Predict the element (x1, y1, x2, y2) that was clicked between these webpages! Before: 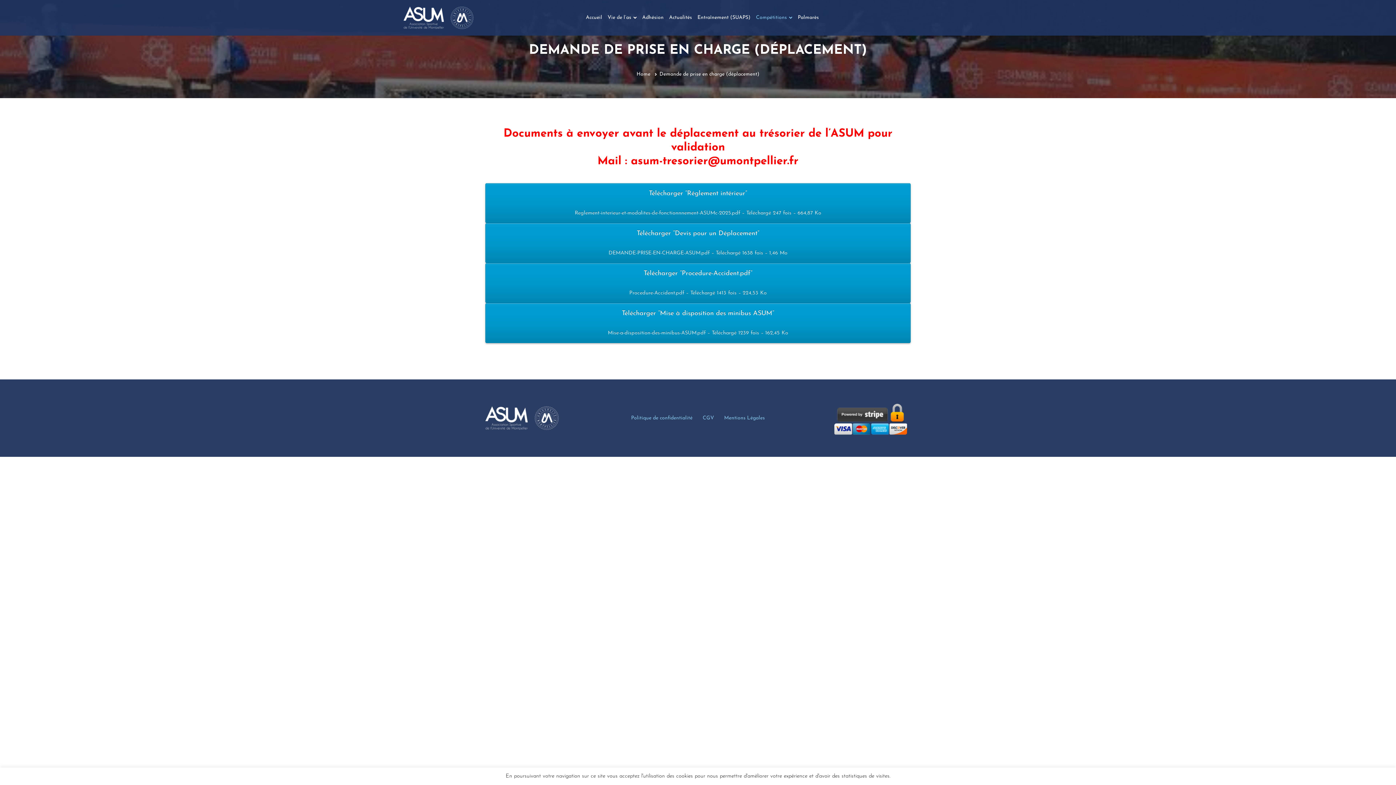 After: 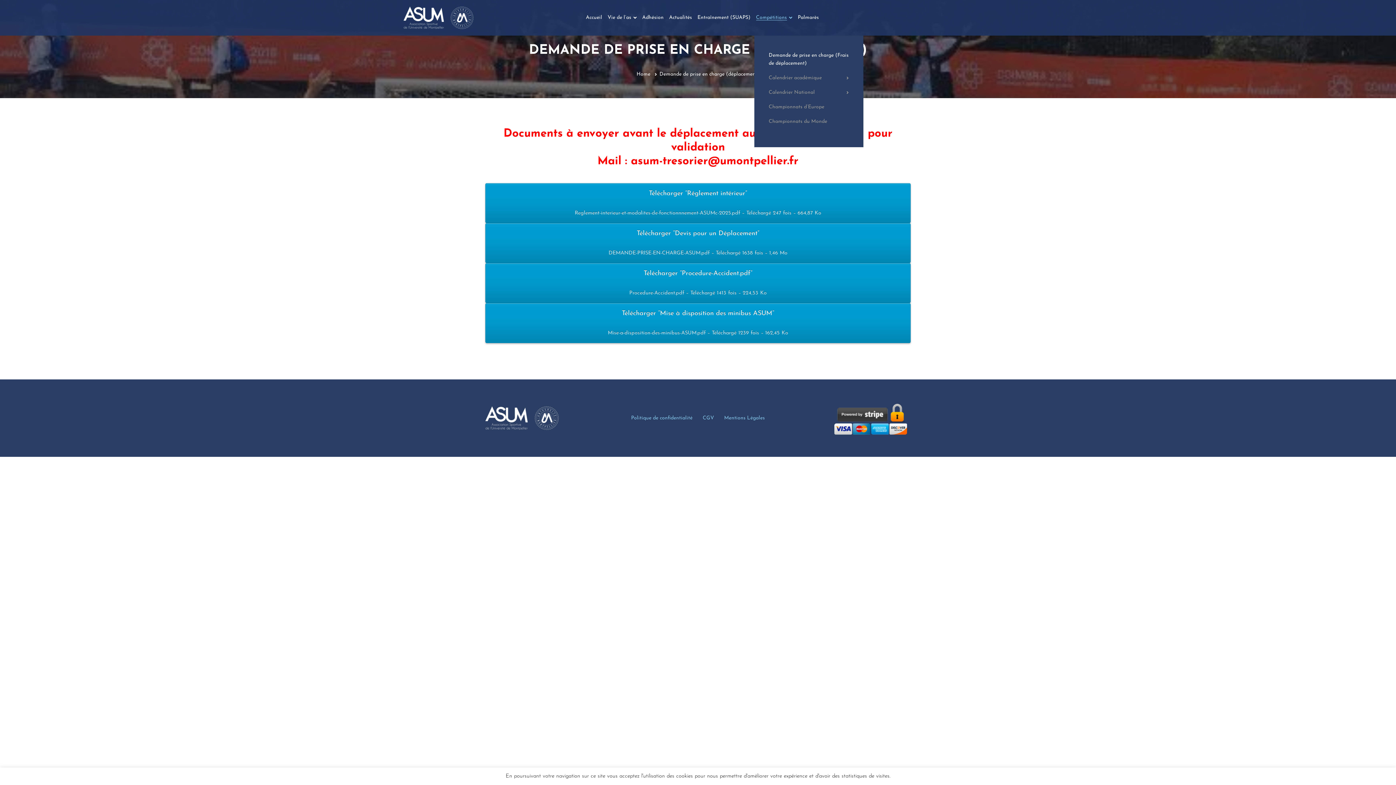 Action: bbox: (754, 0, 794, 35) label: Compétitions